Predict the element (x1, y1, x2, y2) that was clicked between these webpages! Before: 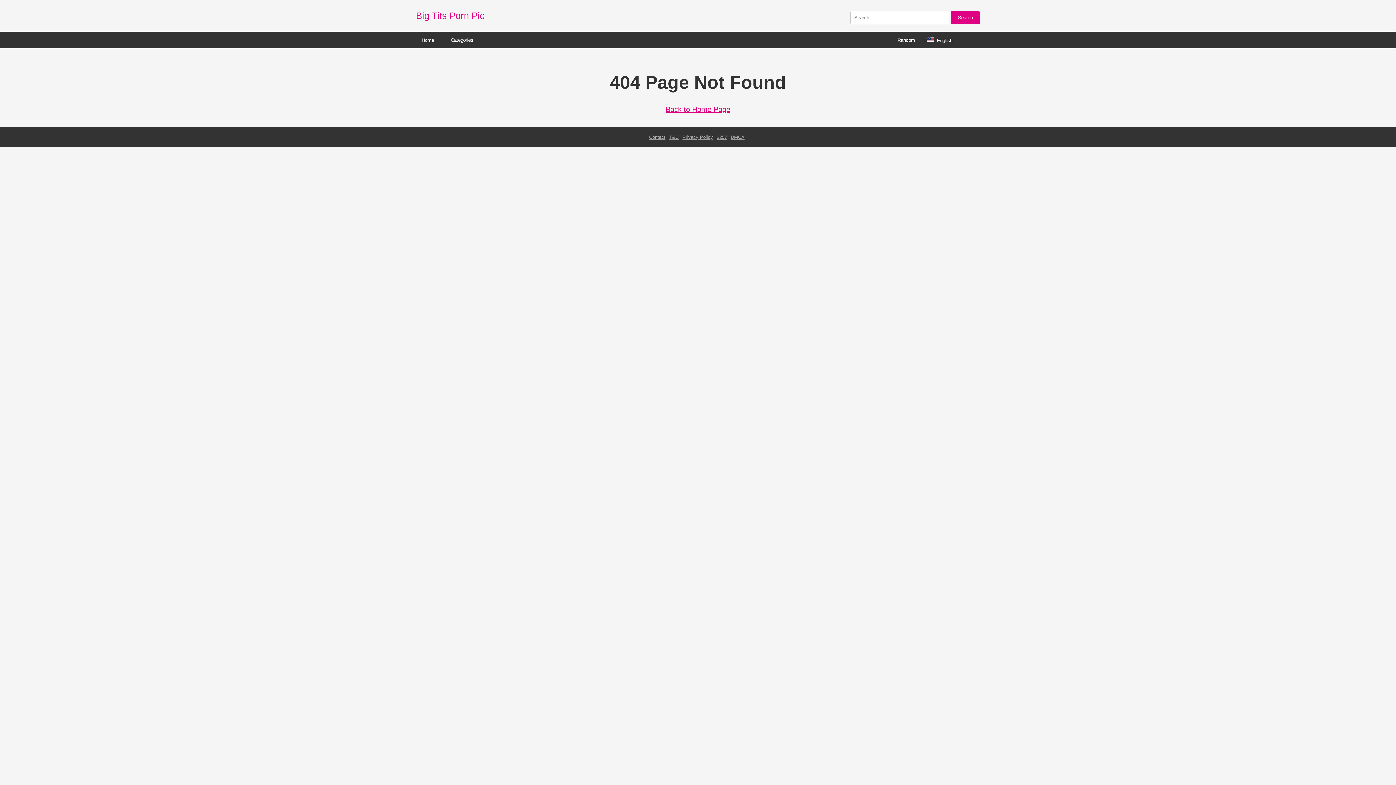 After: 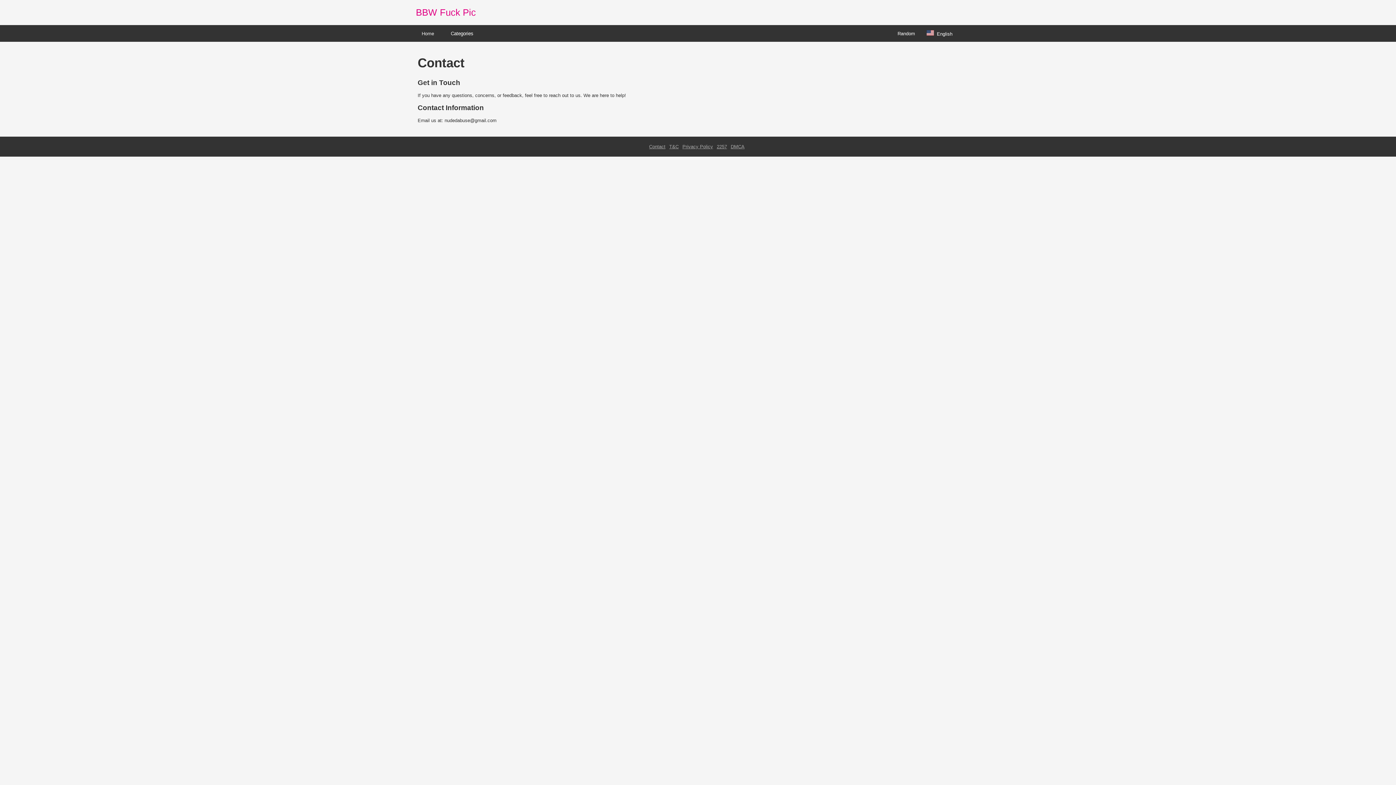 Action: label: Contact bbox: (649, 134, 665, 140)